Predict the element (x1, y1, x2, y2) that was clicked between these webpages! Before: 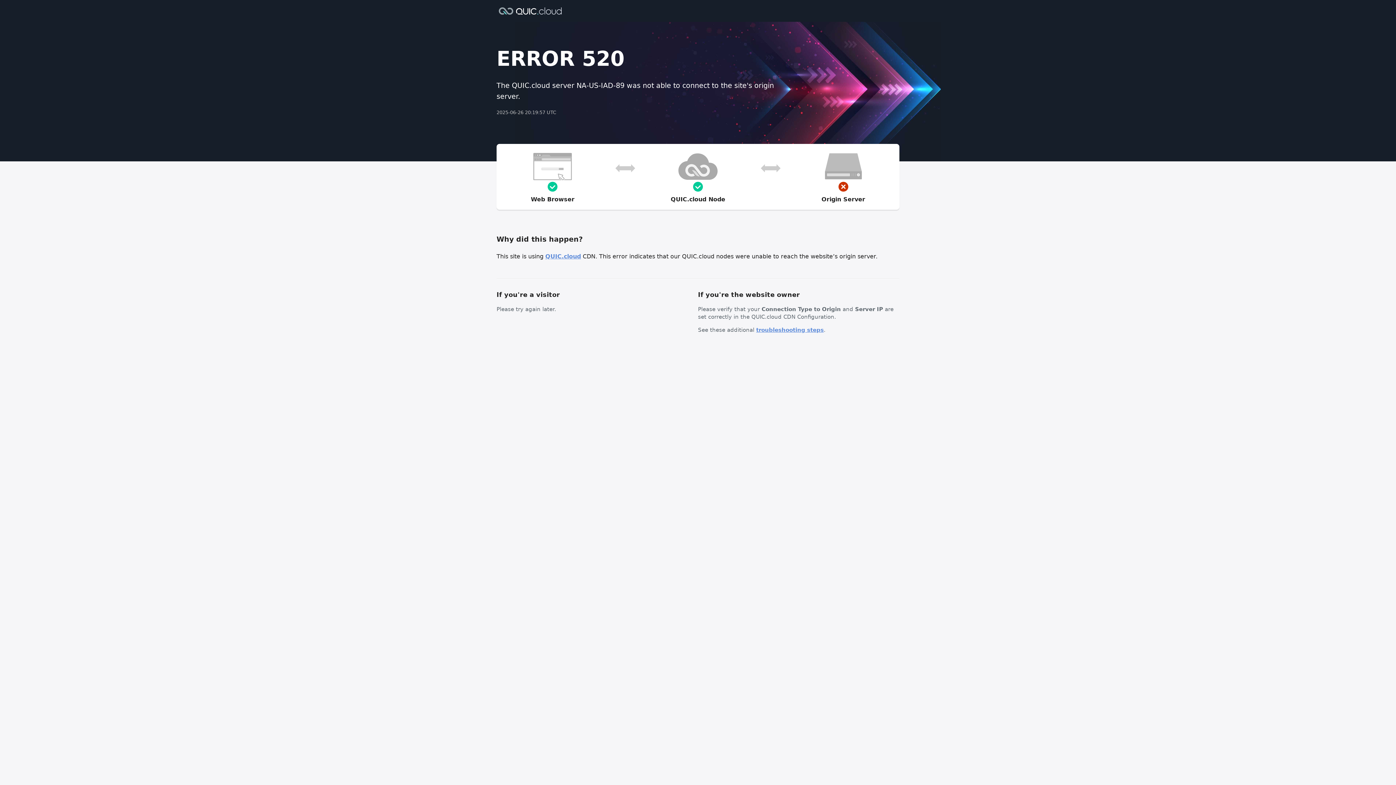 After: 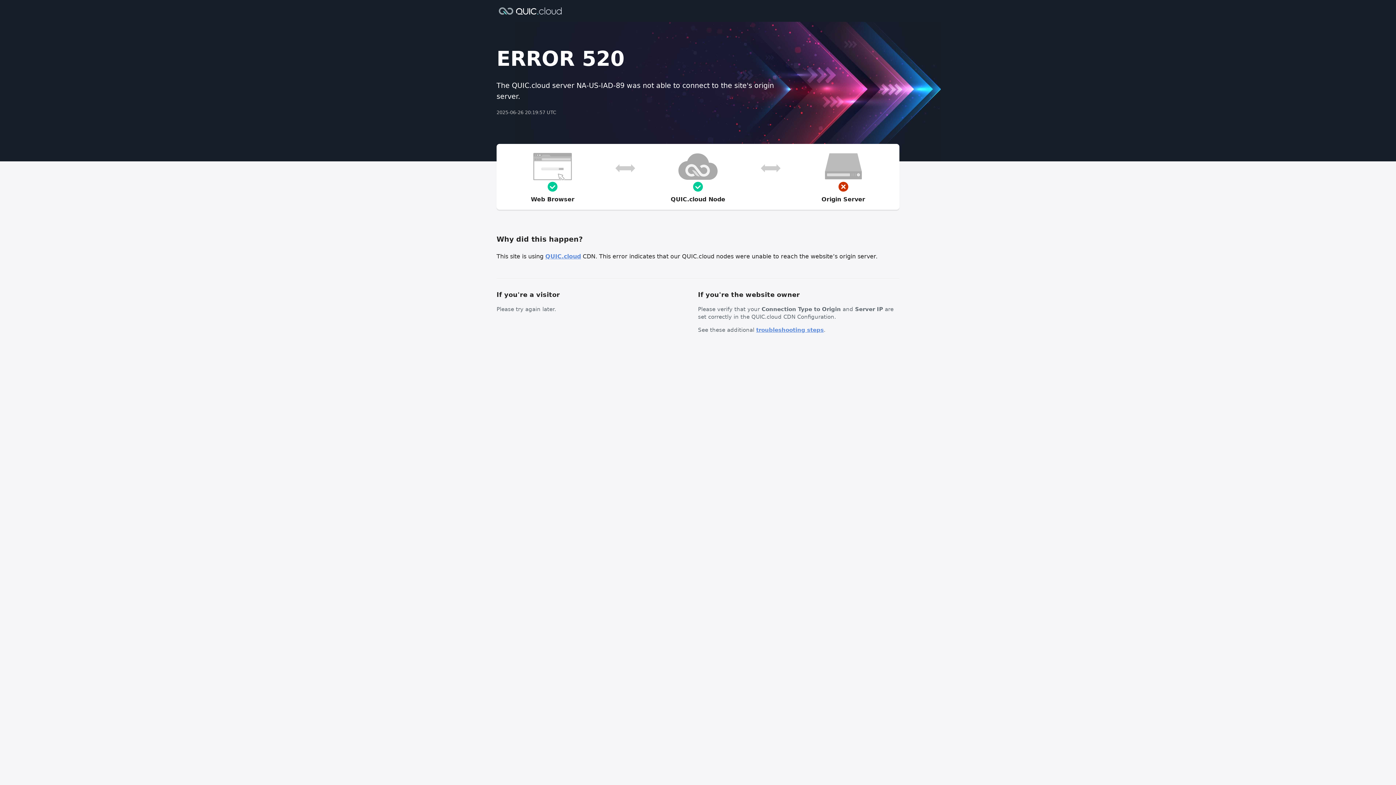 Action: bbox: (756, 326, 824, 333) label: troubleshooting steps